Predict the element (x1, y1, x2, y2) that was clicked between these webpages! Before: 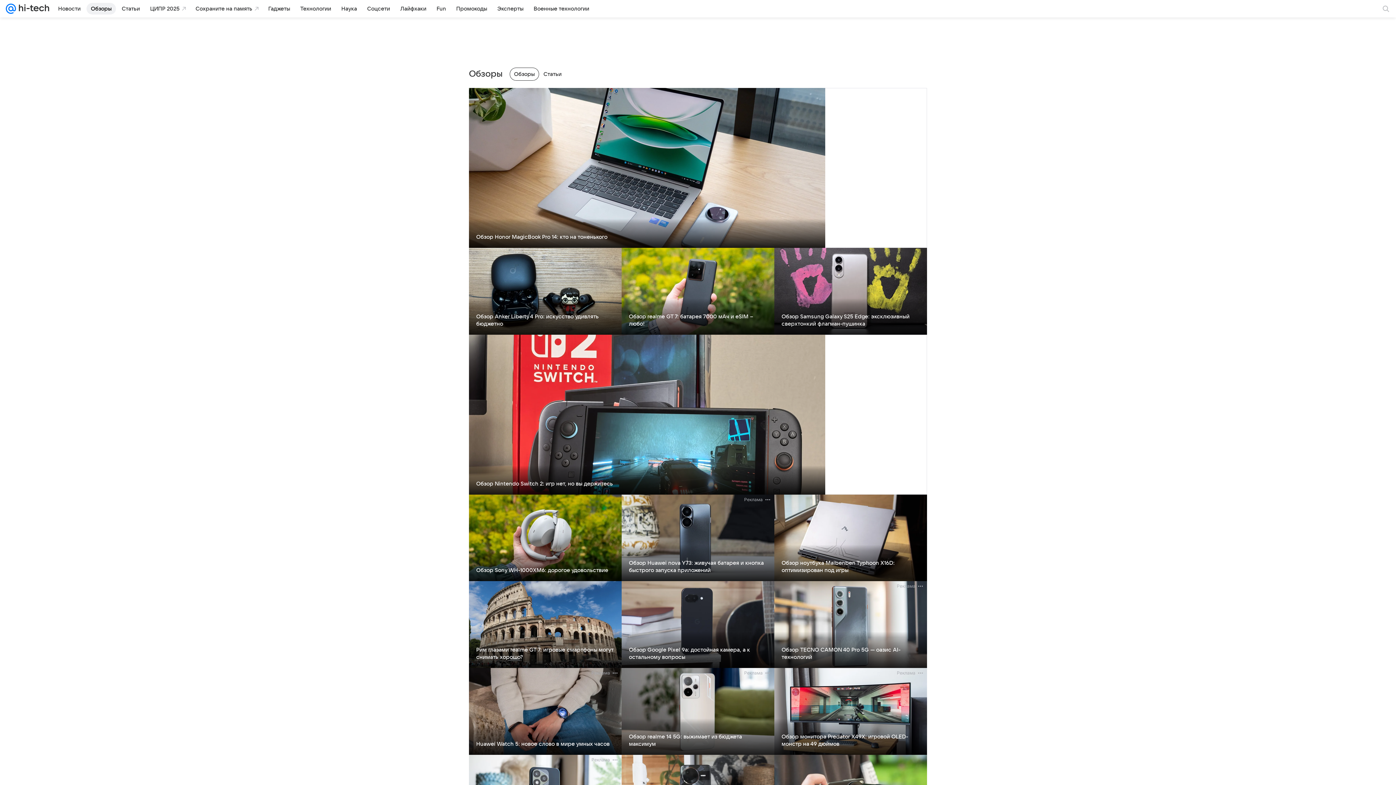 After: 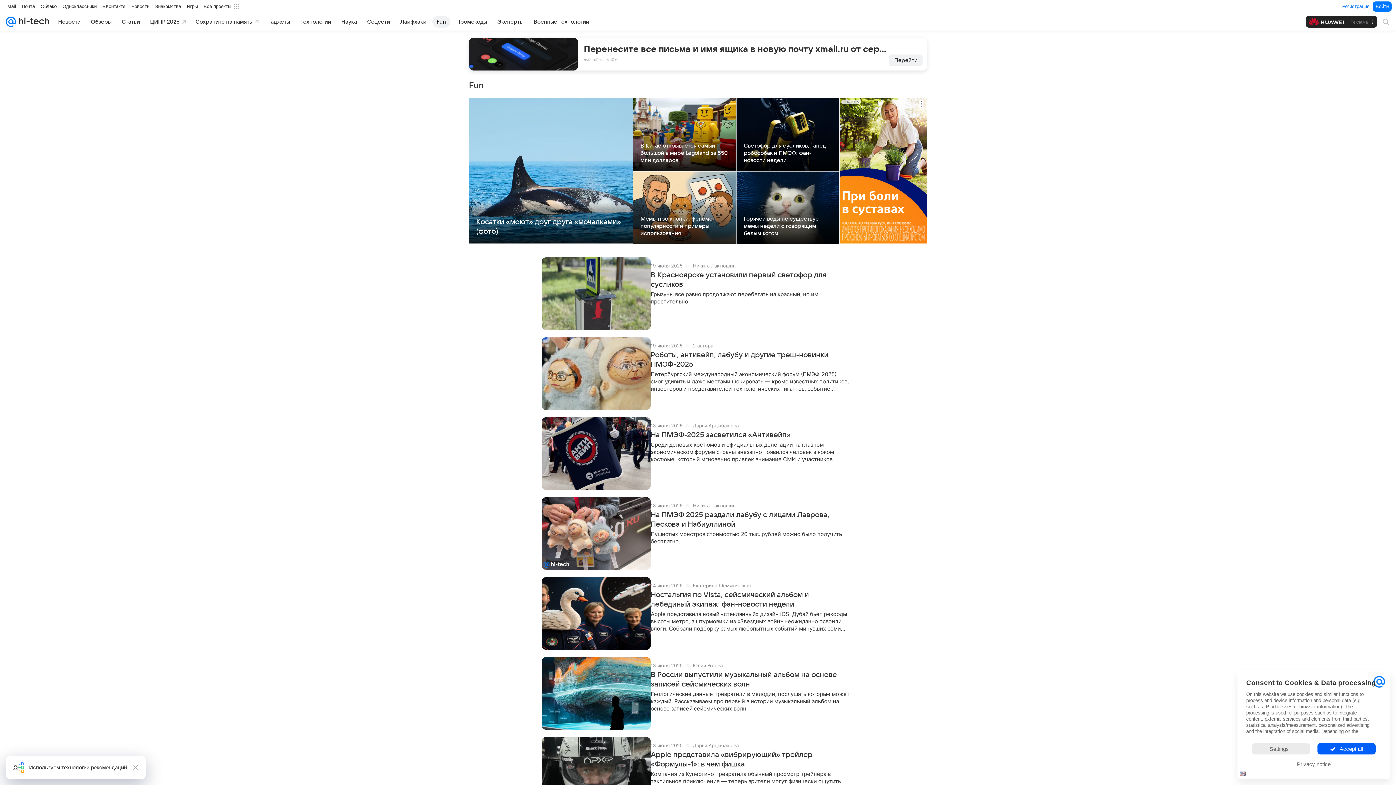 Action: label: Fun bbox: (432, 2, 450, 14)